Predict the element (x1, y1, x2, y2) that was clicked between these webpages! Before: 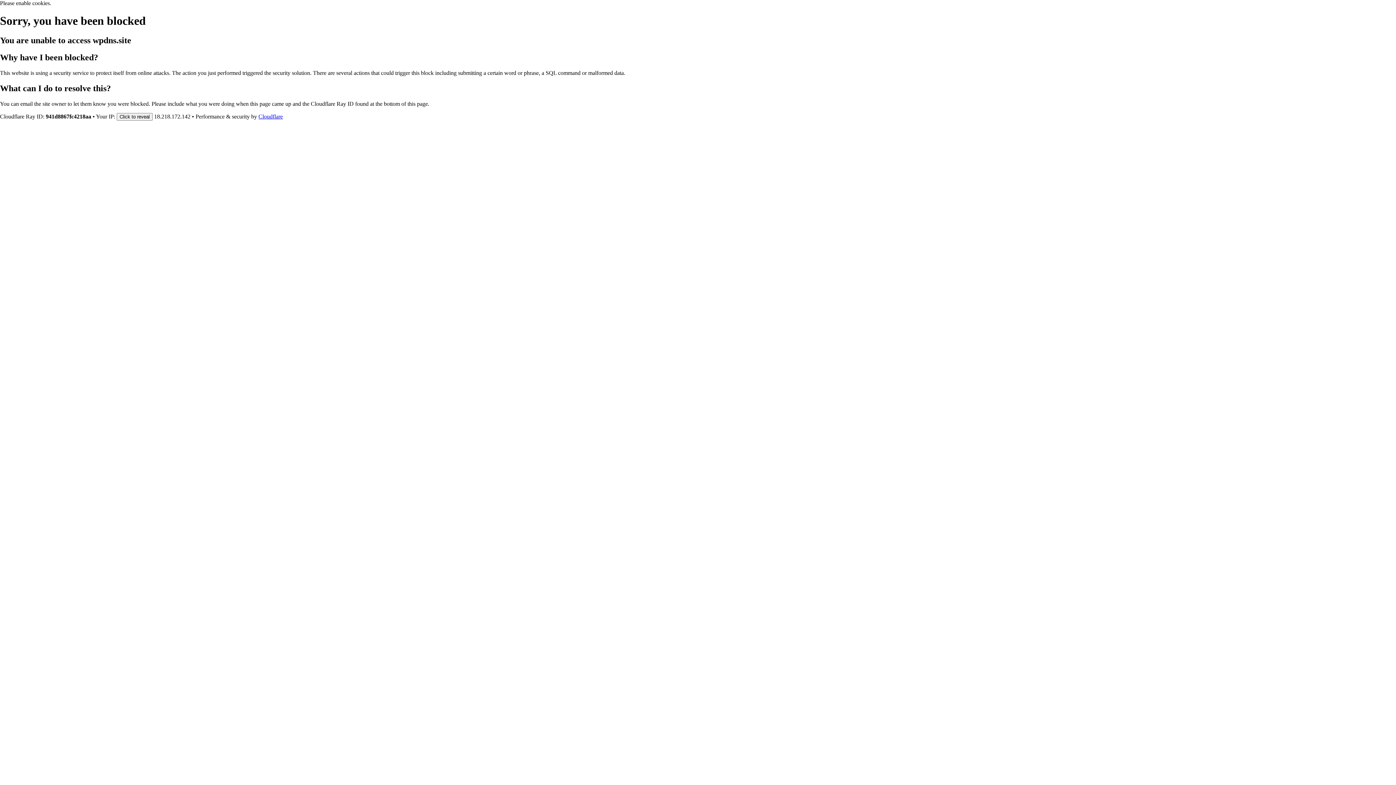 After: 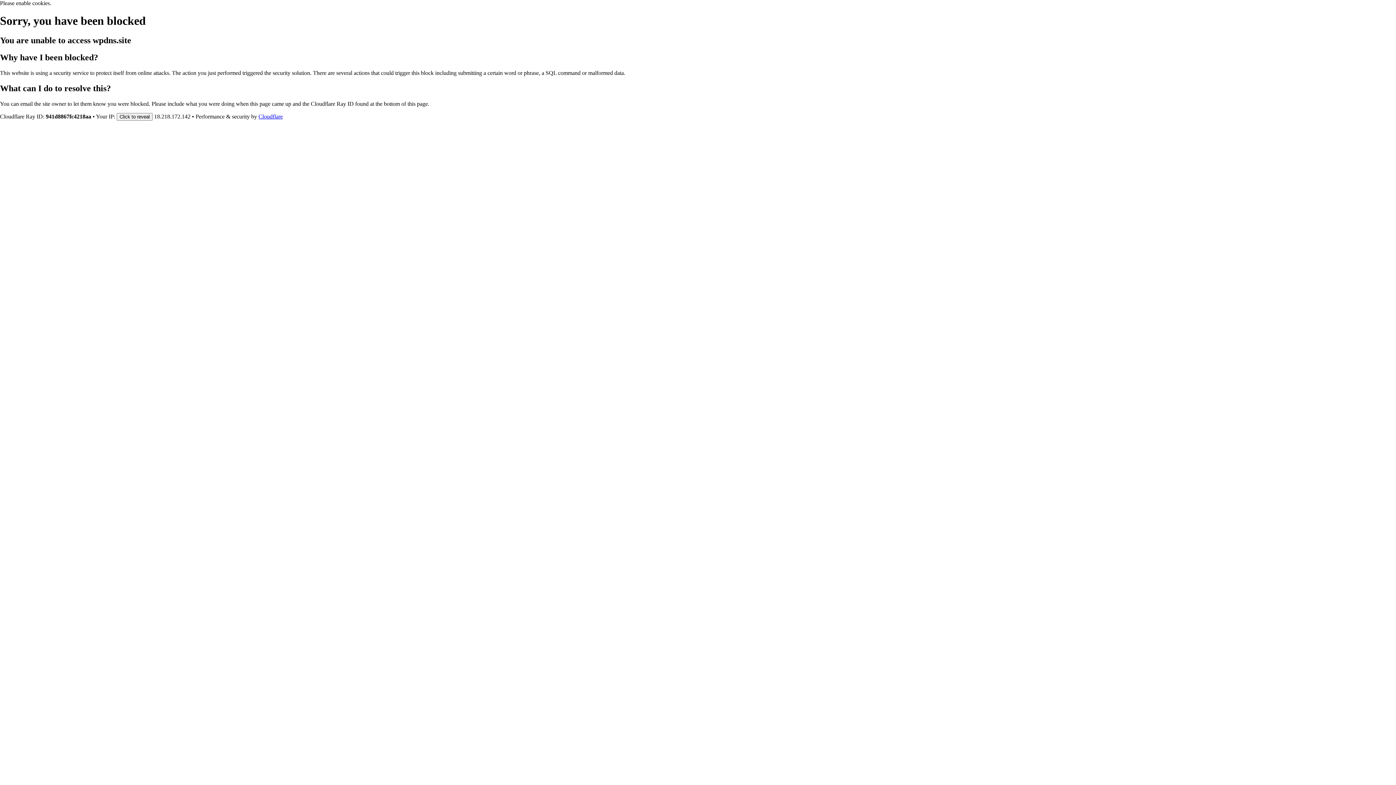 Action: bbox: (258, 113, 282, 119) label: Cloudflare